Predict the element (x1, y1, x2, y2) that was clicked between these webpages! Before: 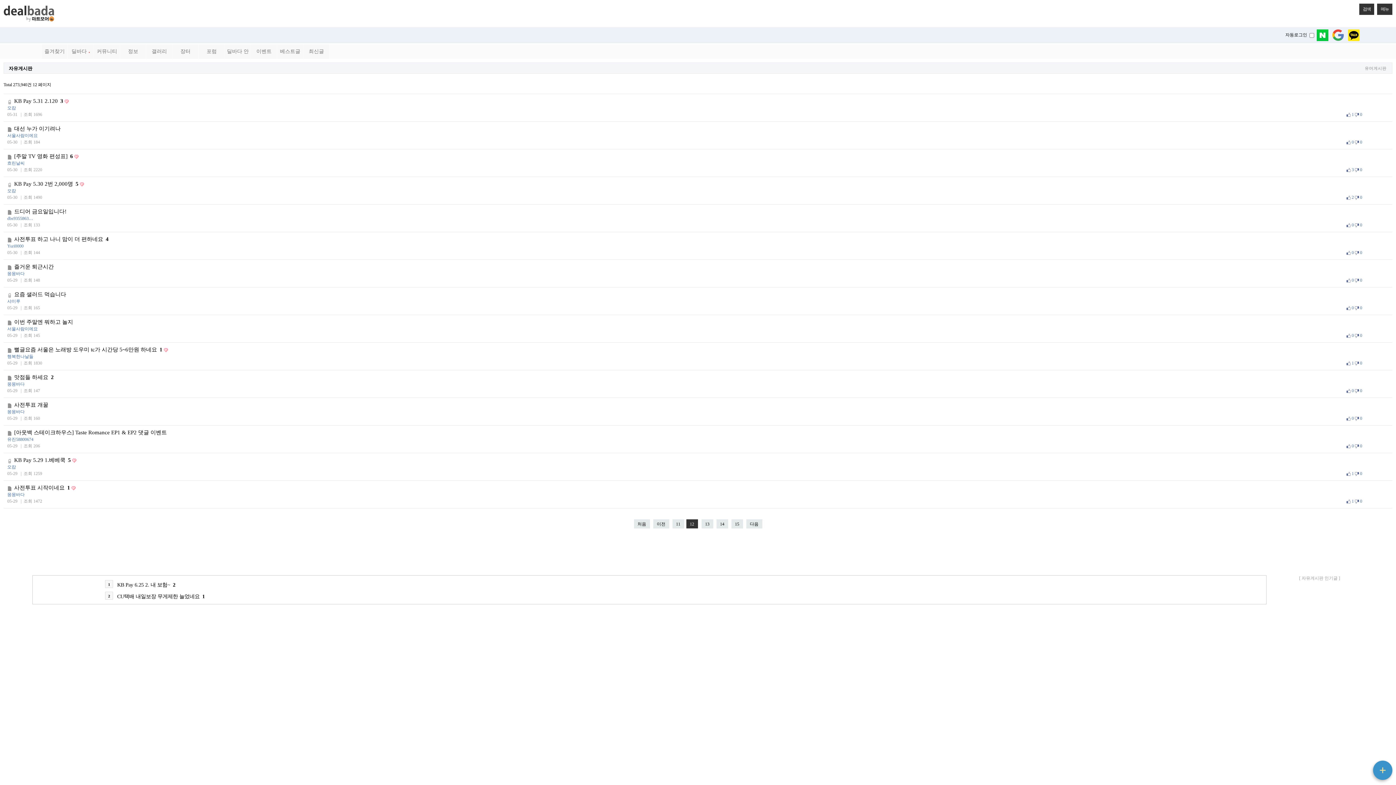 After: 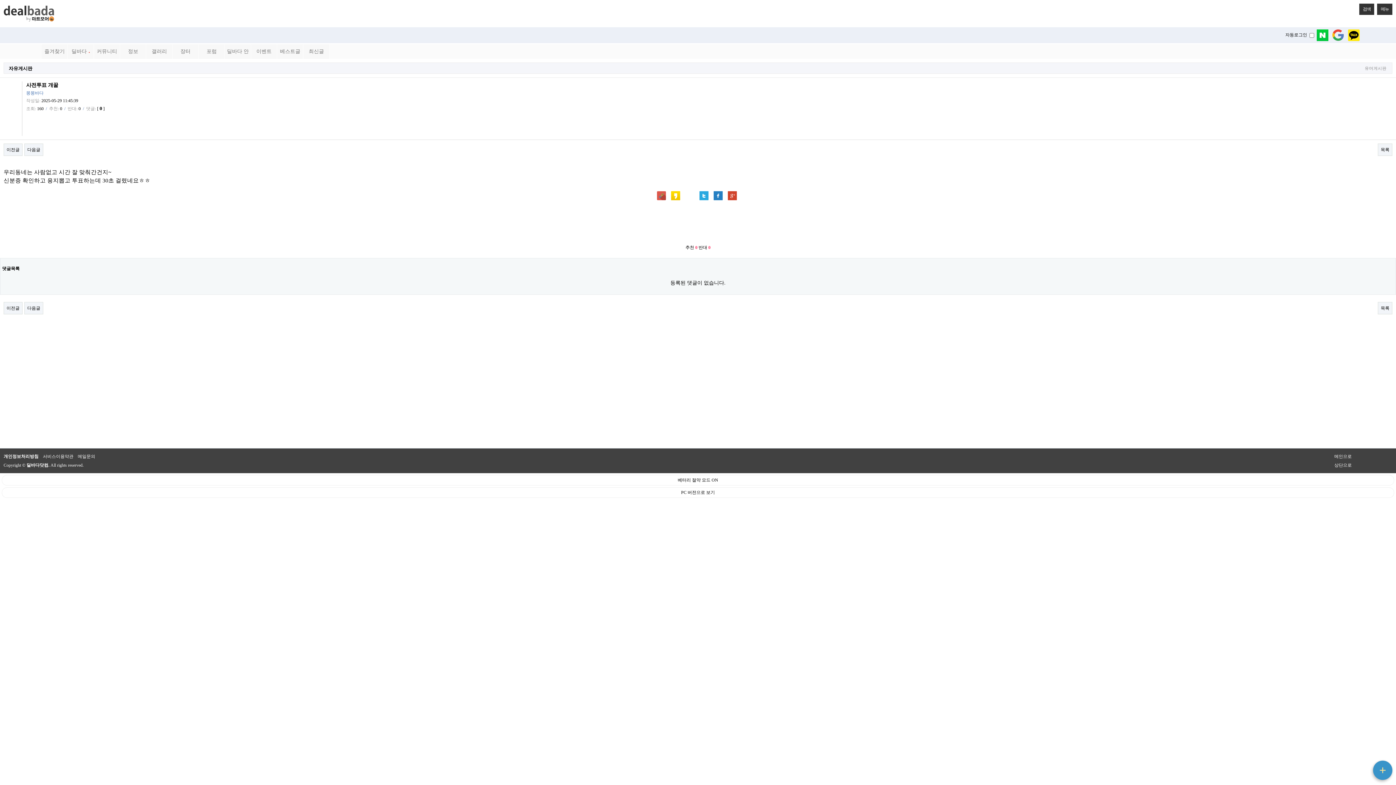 Action: bbox: (14, 402, 48, 408) label: 사전투표 개꿀
